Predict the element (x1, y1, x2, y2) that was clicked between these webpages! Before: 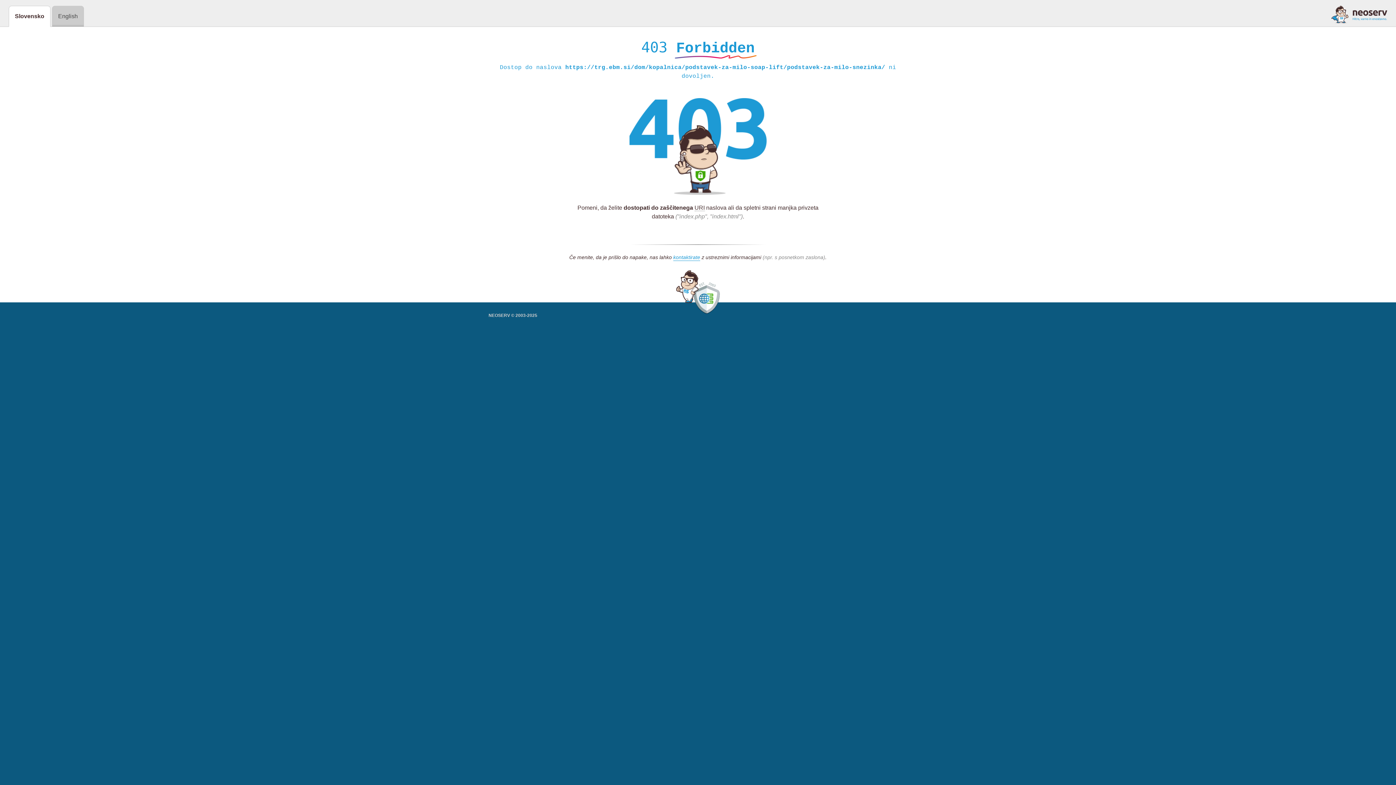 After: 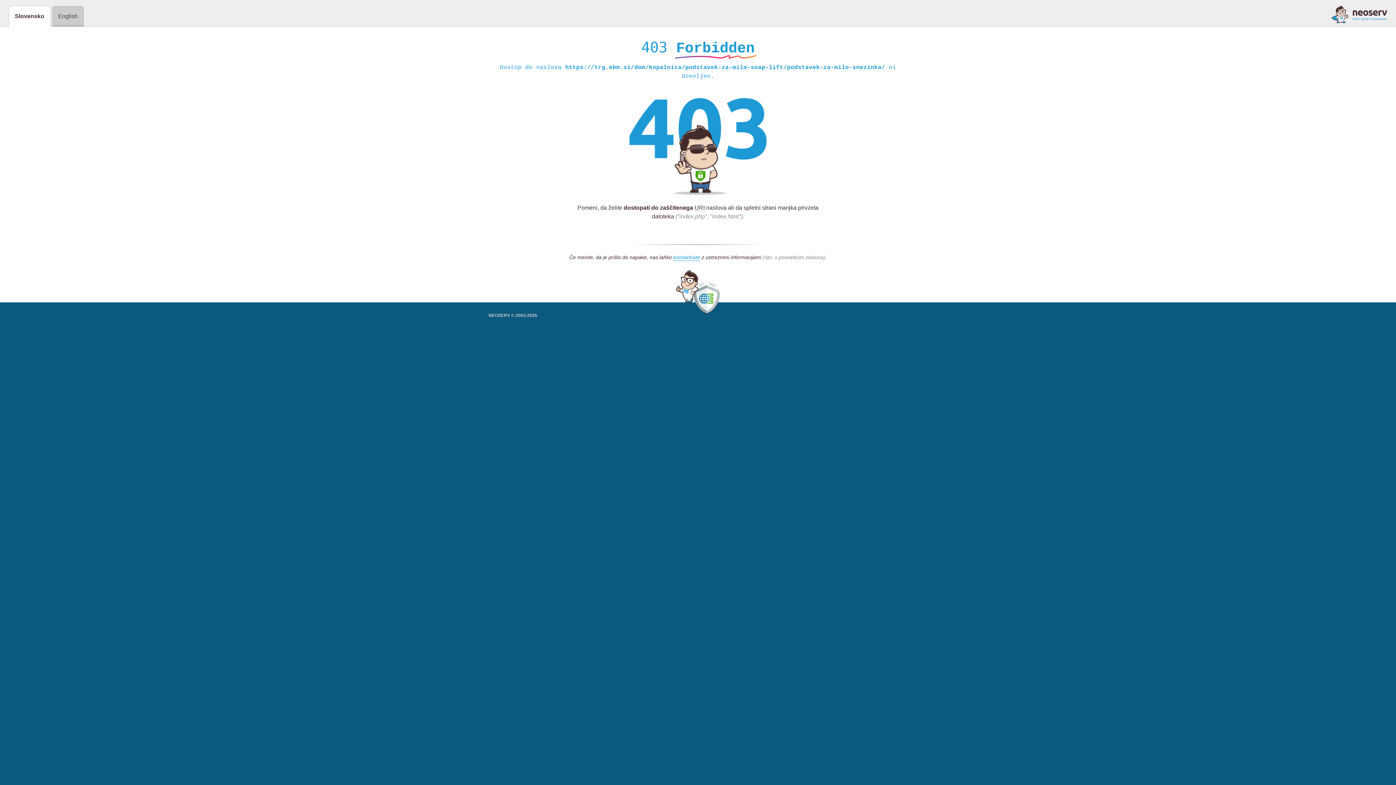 Action: bbox: (1331, 5, 1387, 23)